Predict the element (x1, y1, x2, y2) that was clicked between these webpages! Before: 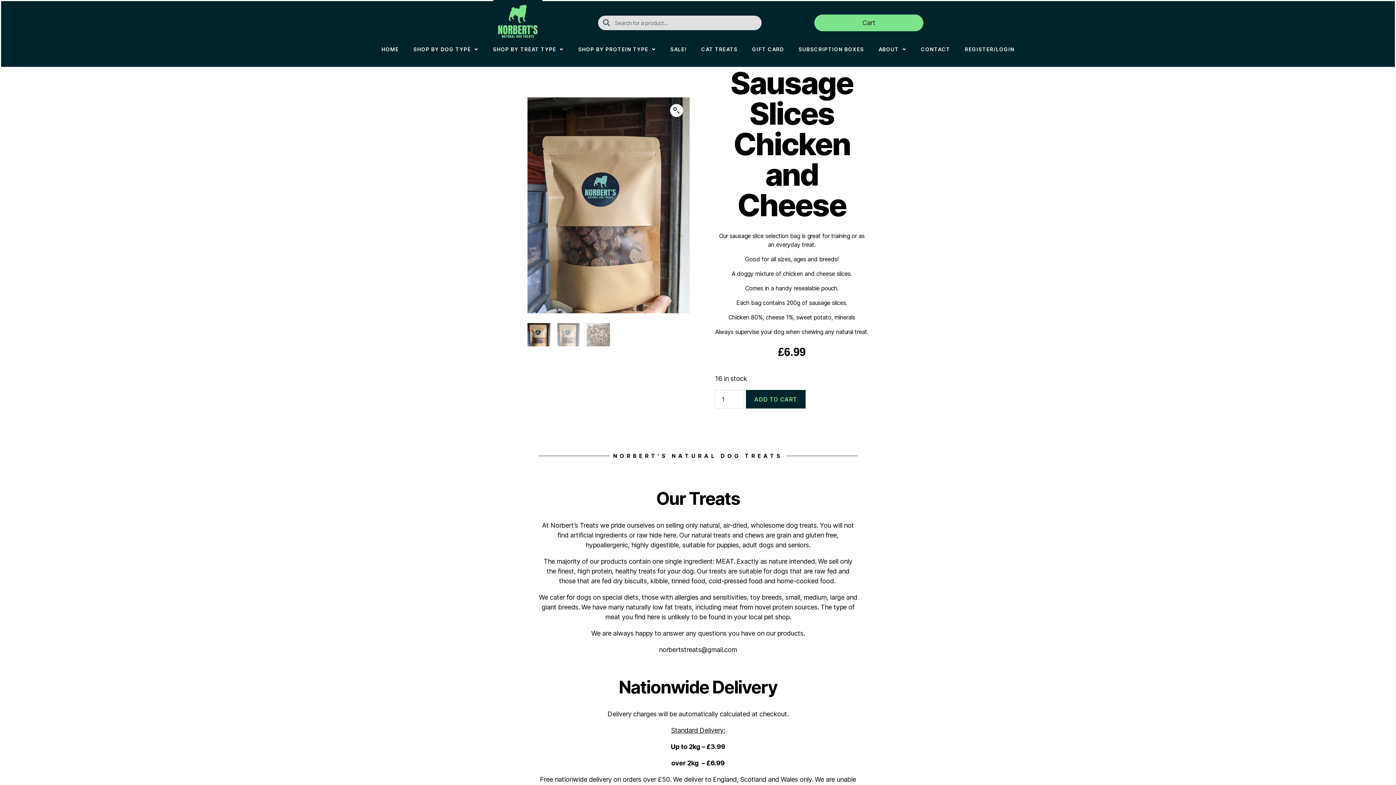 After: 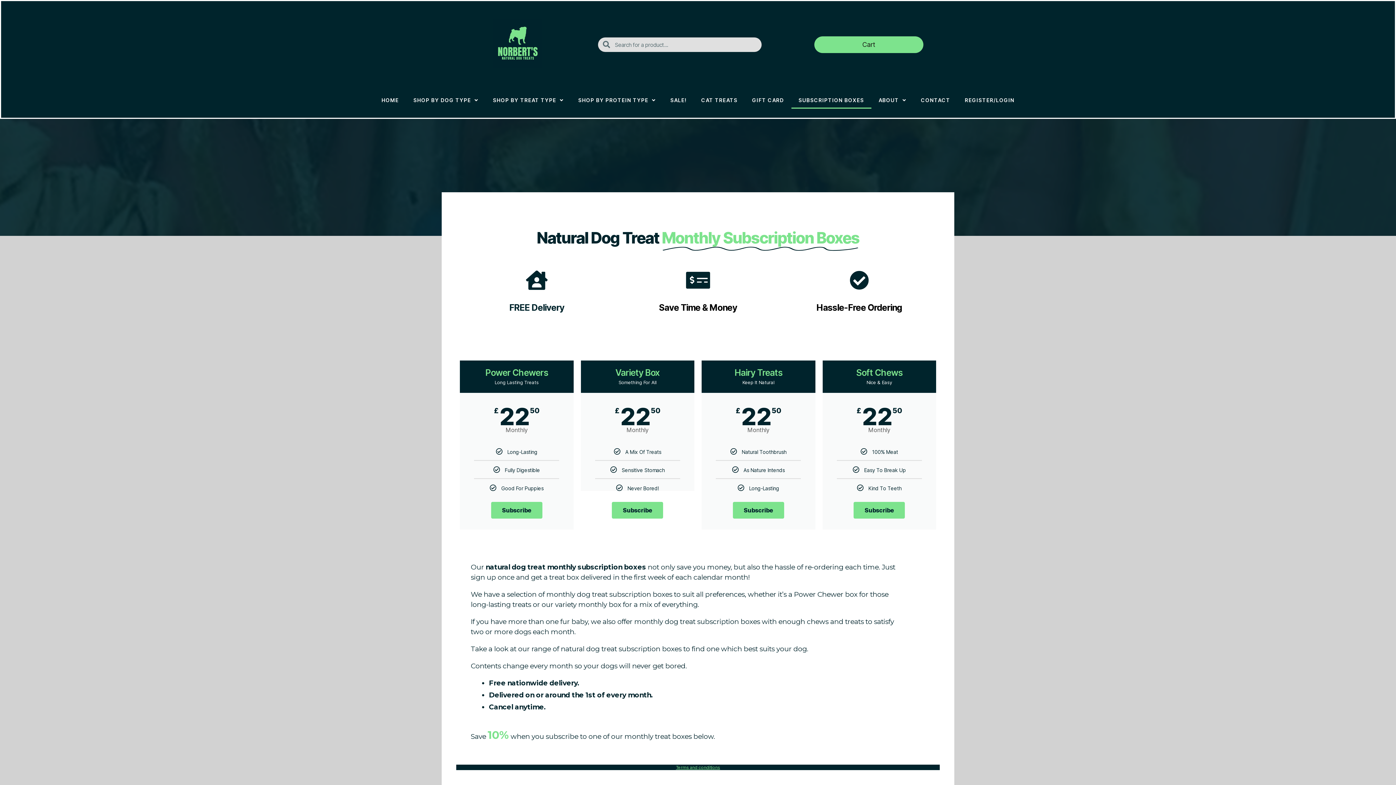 Action: label: SUBSCRIPTION BOXES bbox: (791, 41, 871, 57)